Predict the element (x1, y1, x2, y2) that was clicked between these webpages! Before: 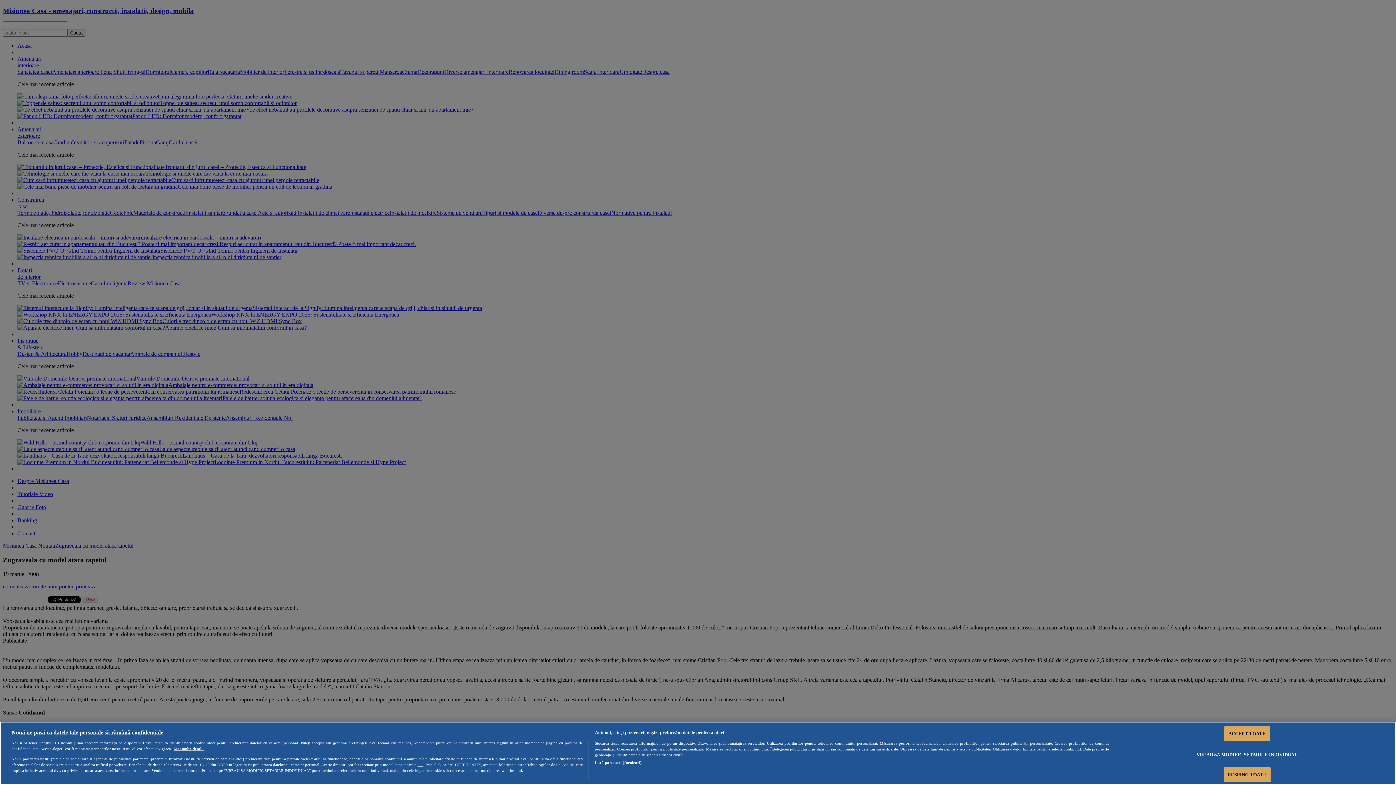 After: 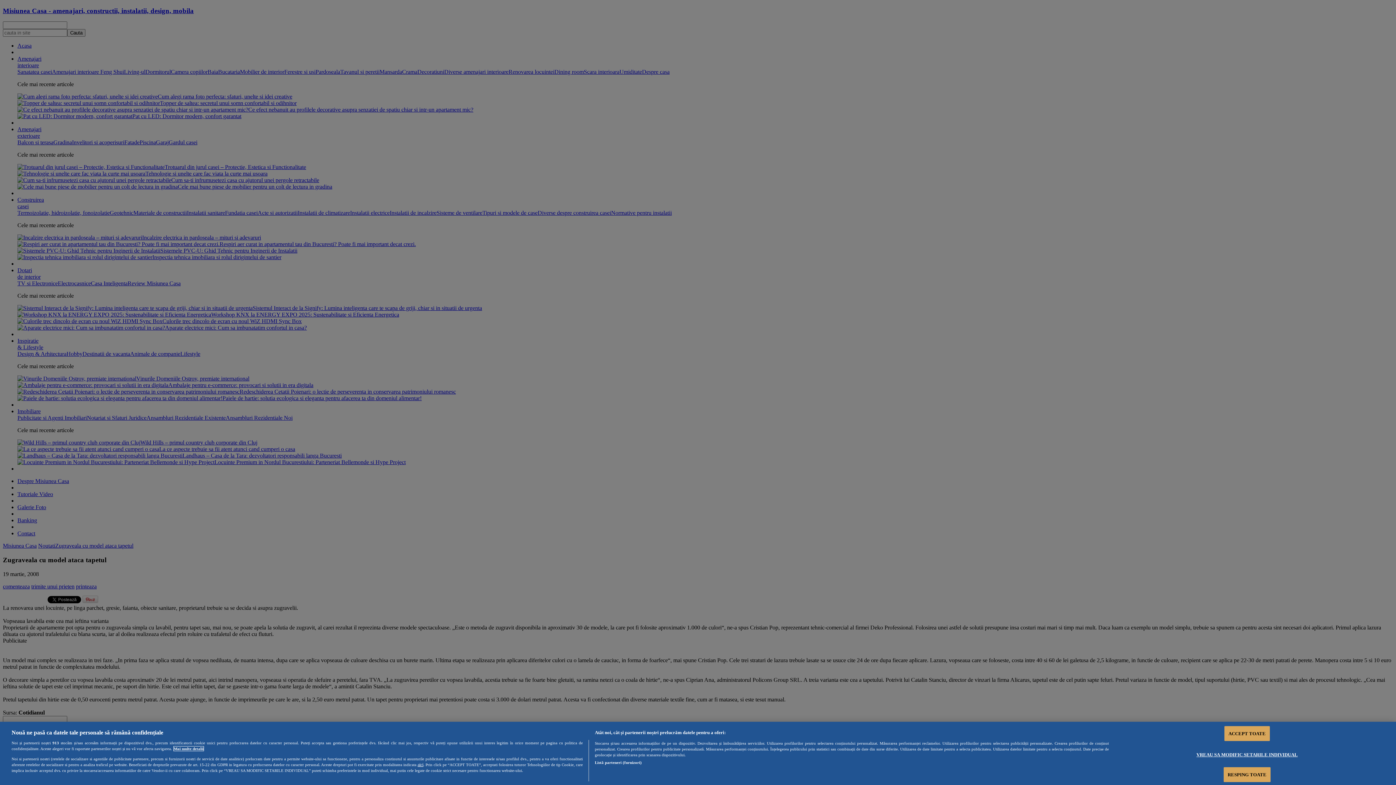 Action: bbox: (173, 747, 203, 751) label: Mai multe informații despre confidențialitatea datelor dvs., se deschide într-o fereastră nouă